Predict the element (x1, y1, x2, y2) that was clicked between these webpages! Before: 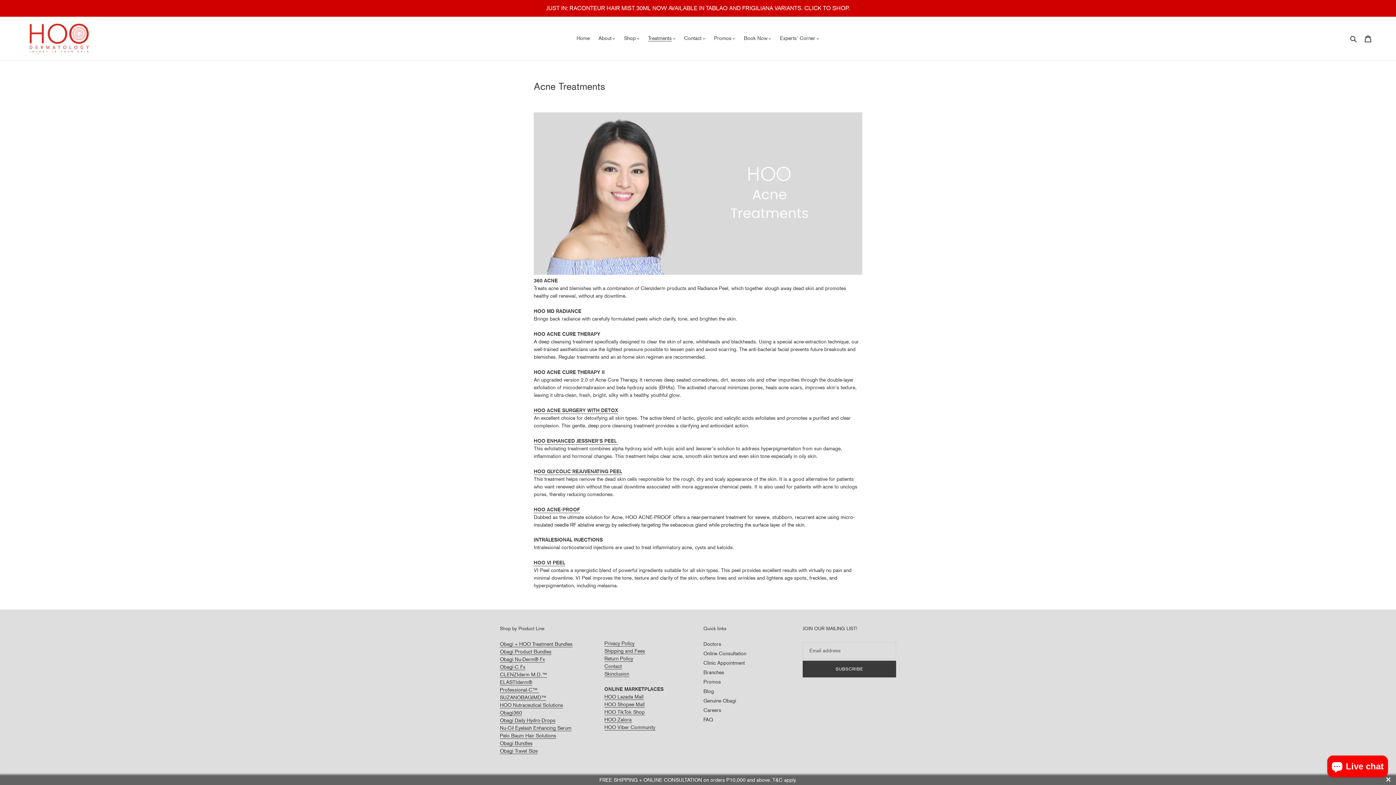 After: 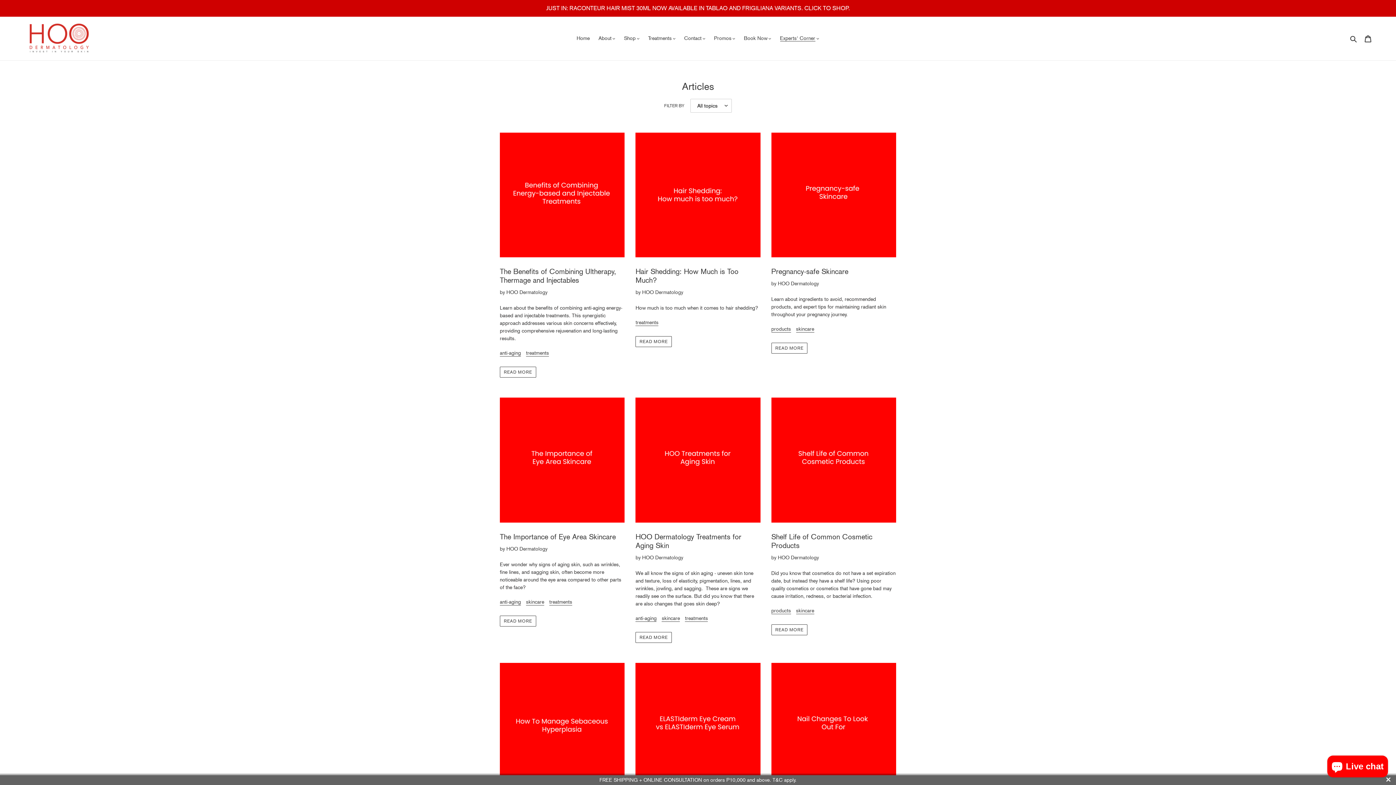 Action: bbox: (703, 688, 714, 694) label: Blog